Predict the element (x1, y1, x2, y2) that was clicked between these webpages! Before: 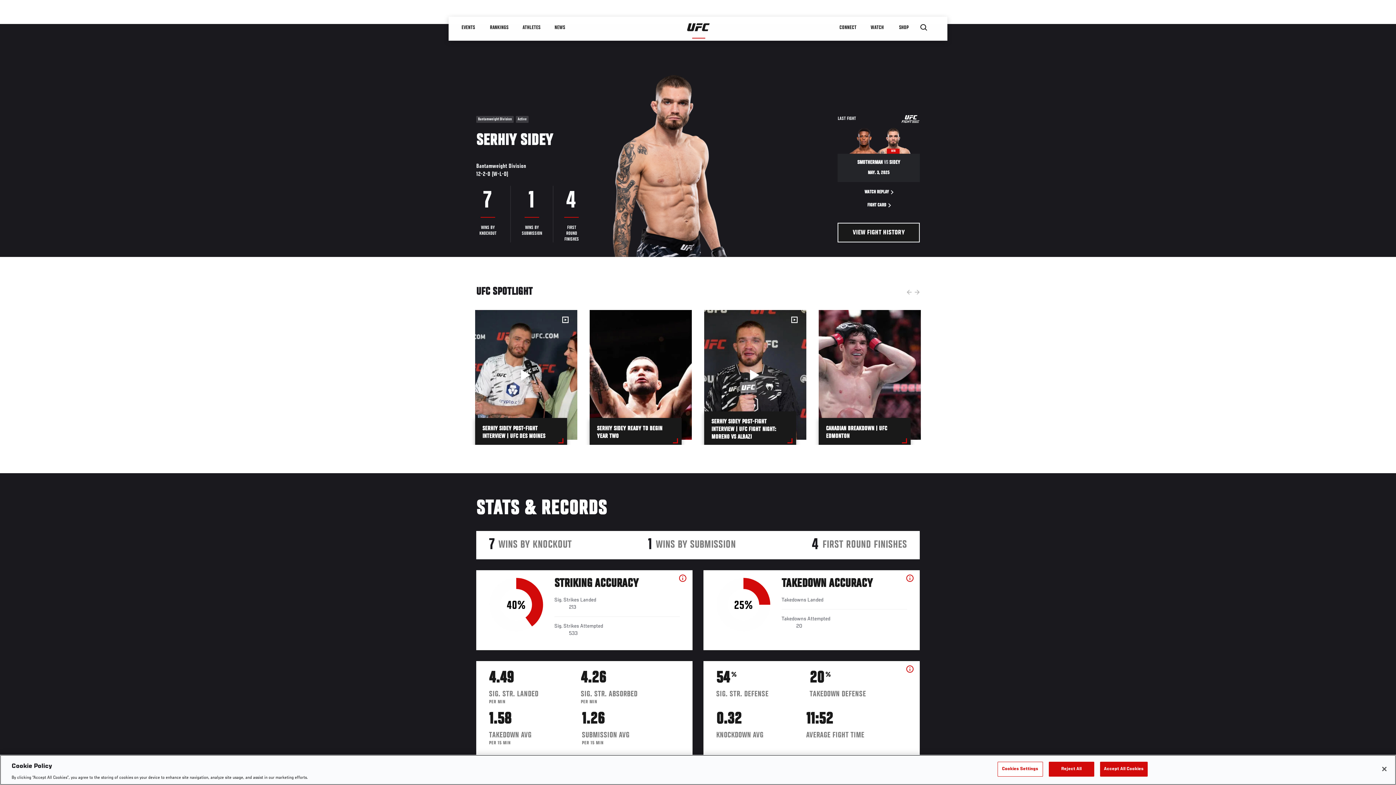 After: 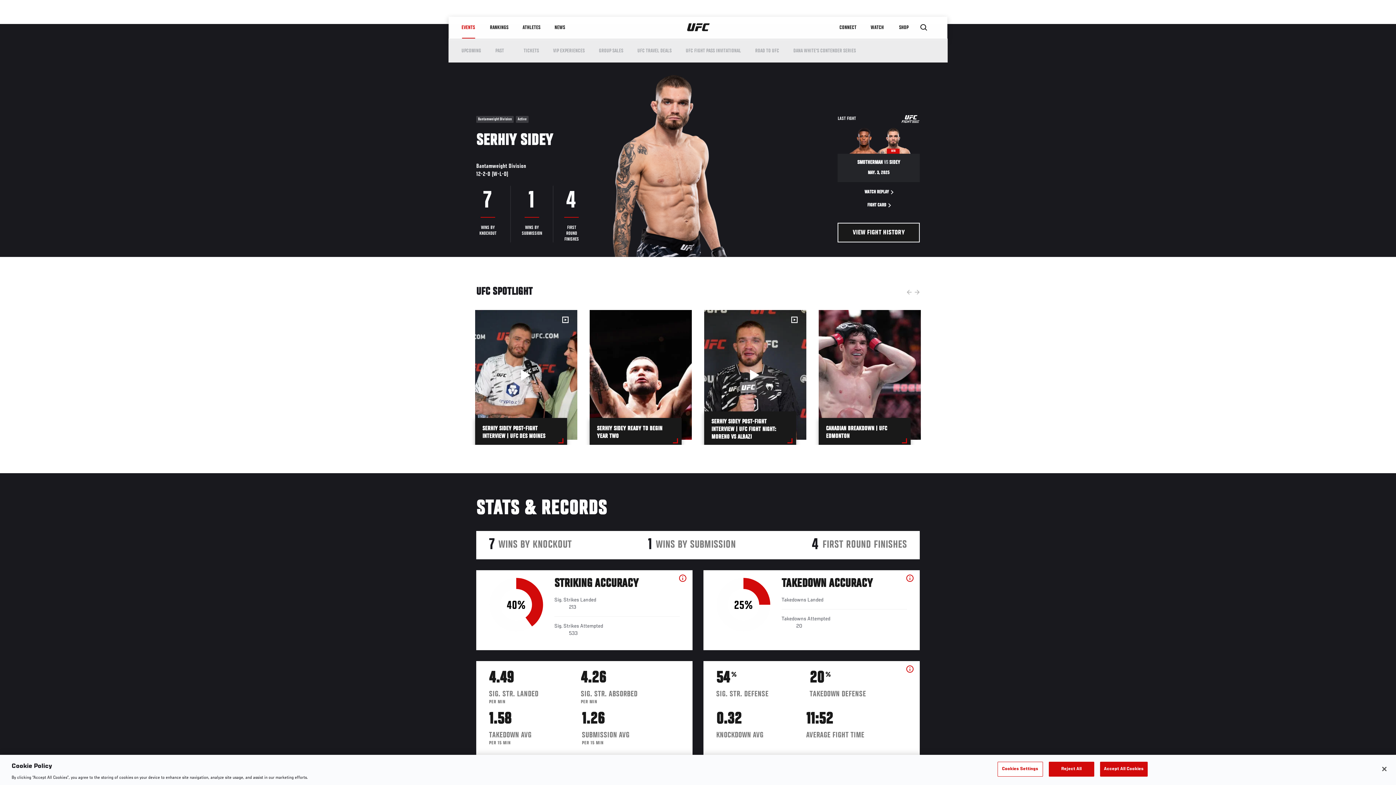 Action: bbox: (454, 16, 482, 38) label: EVENTS